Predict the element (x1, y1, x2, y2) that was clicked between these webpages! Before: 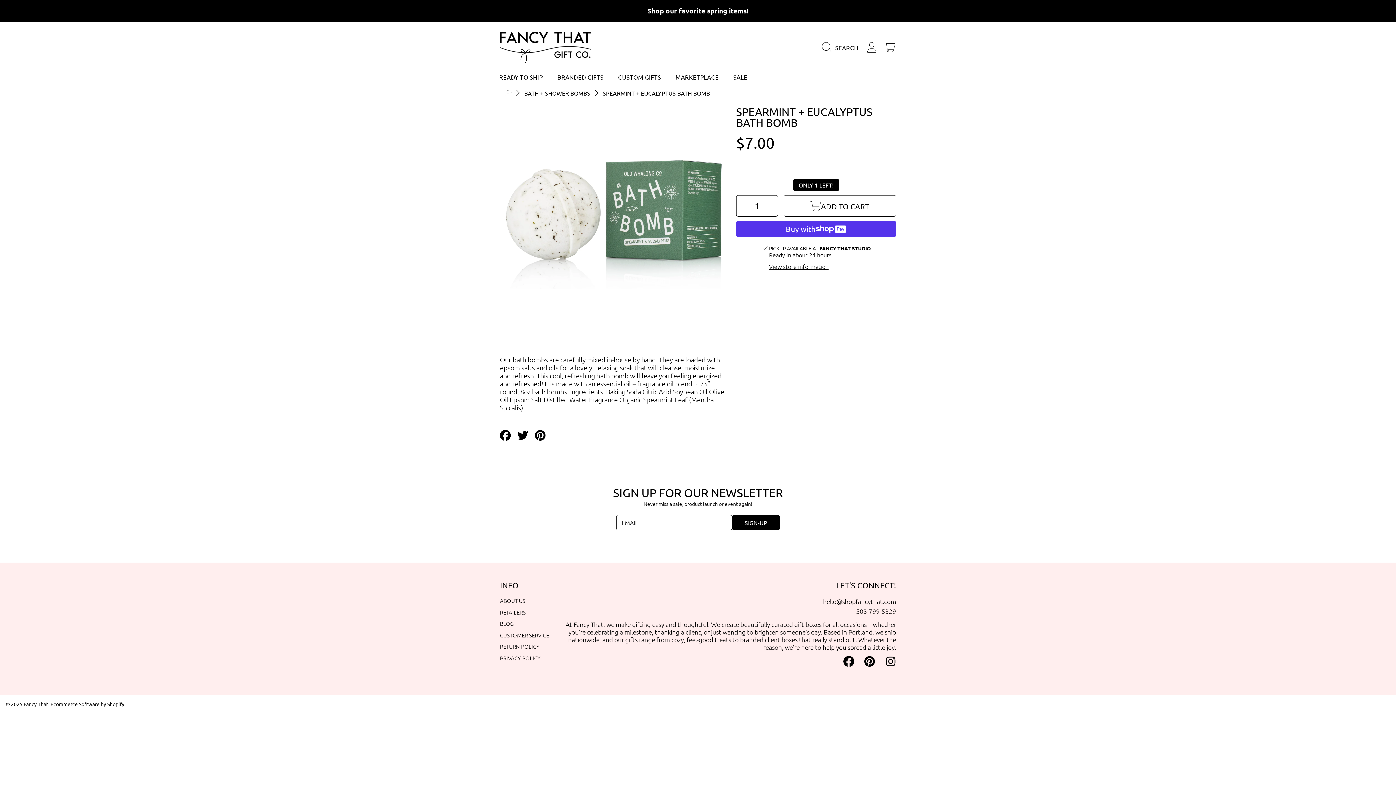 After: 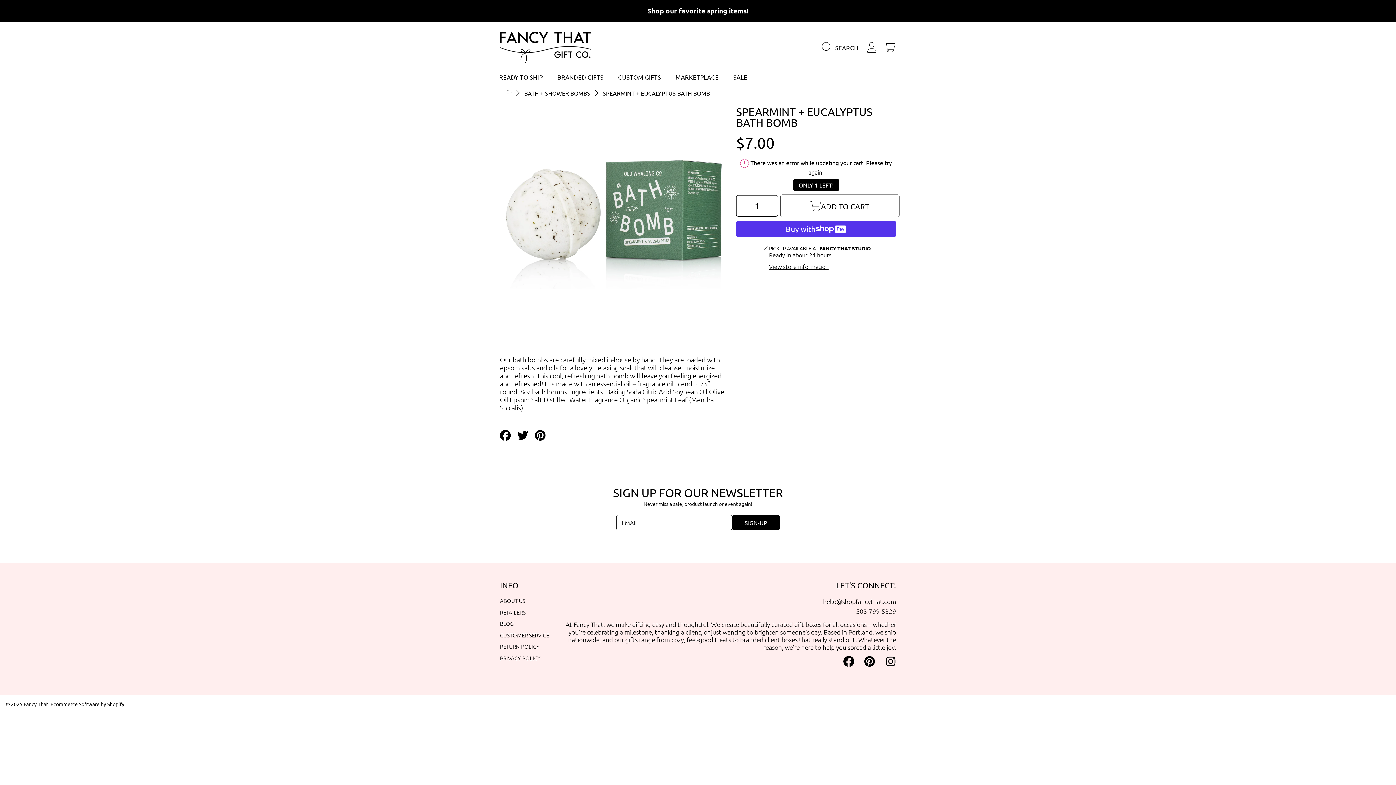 Action: bbox: (783, 195, 896, 216) label: Add to cart